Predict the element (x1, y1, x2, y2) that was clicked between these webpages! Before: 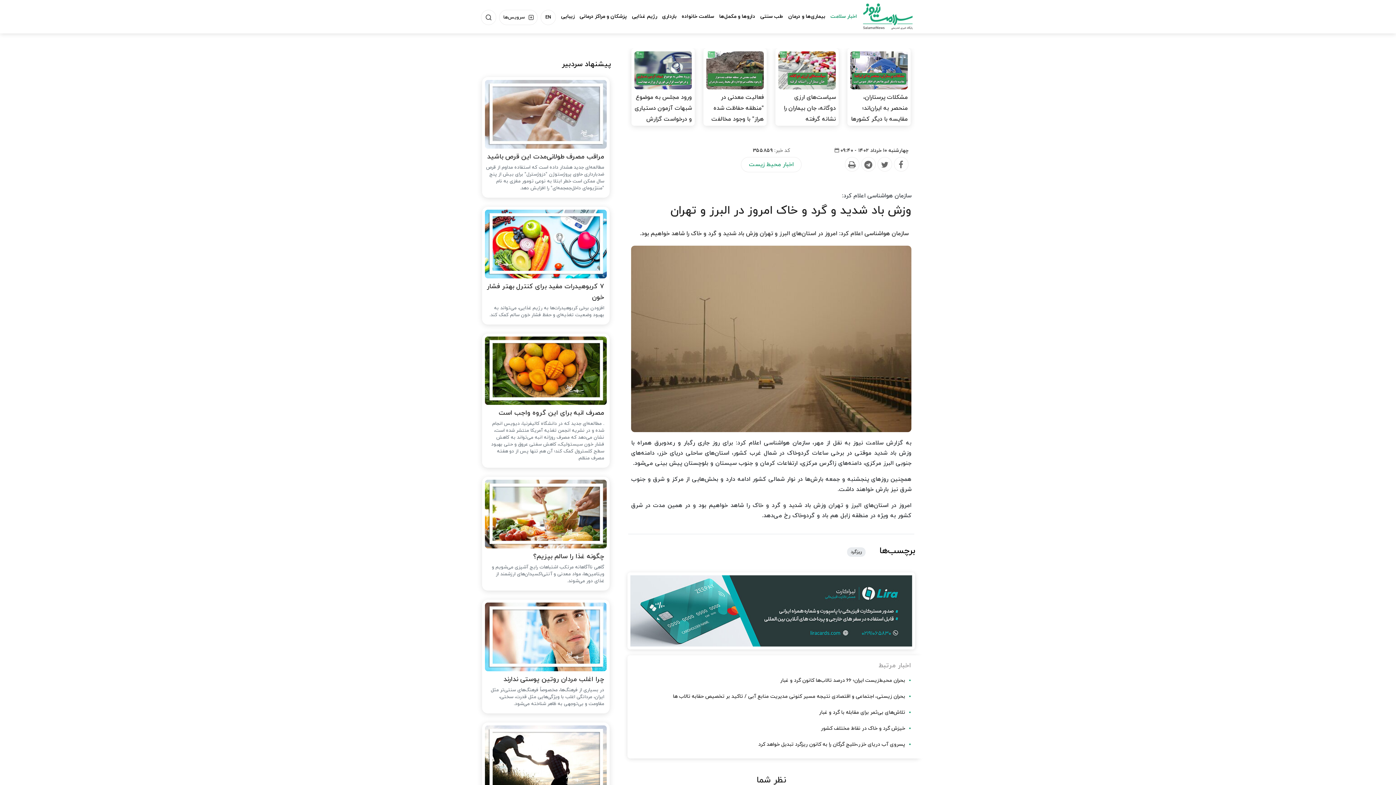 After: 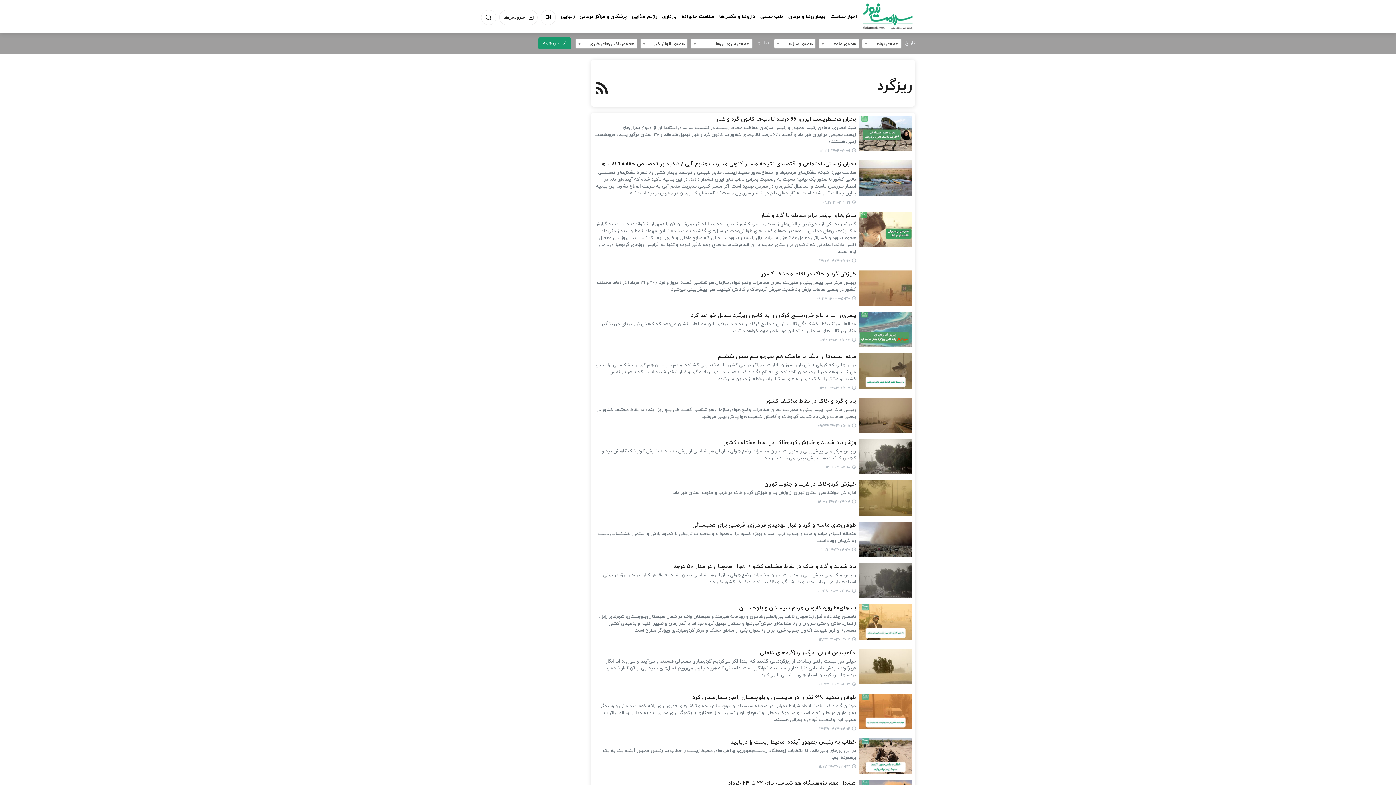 Action: label: ریزگرد bbox: (847, 547, 865, 557)